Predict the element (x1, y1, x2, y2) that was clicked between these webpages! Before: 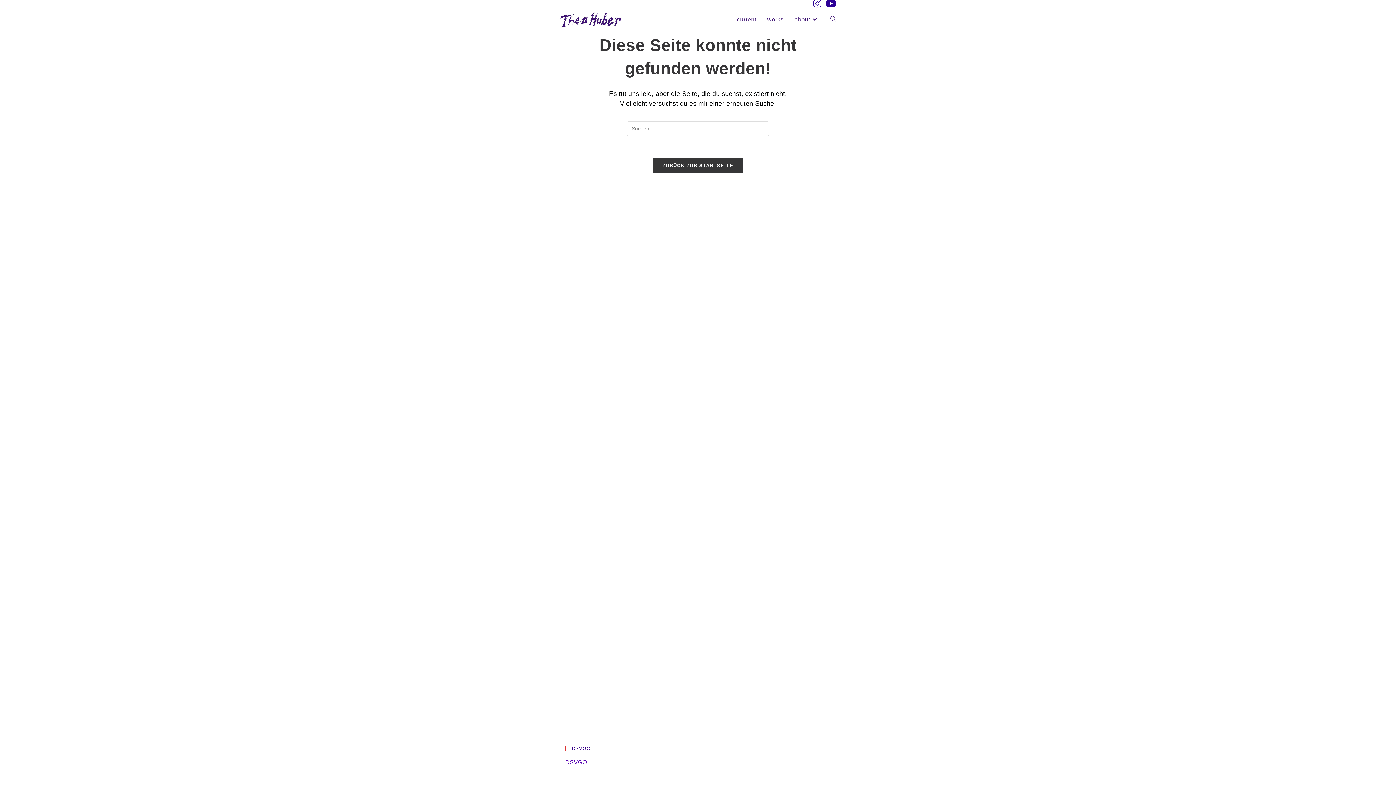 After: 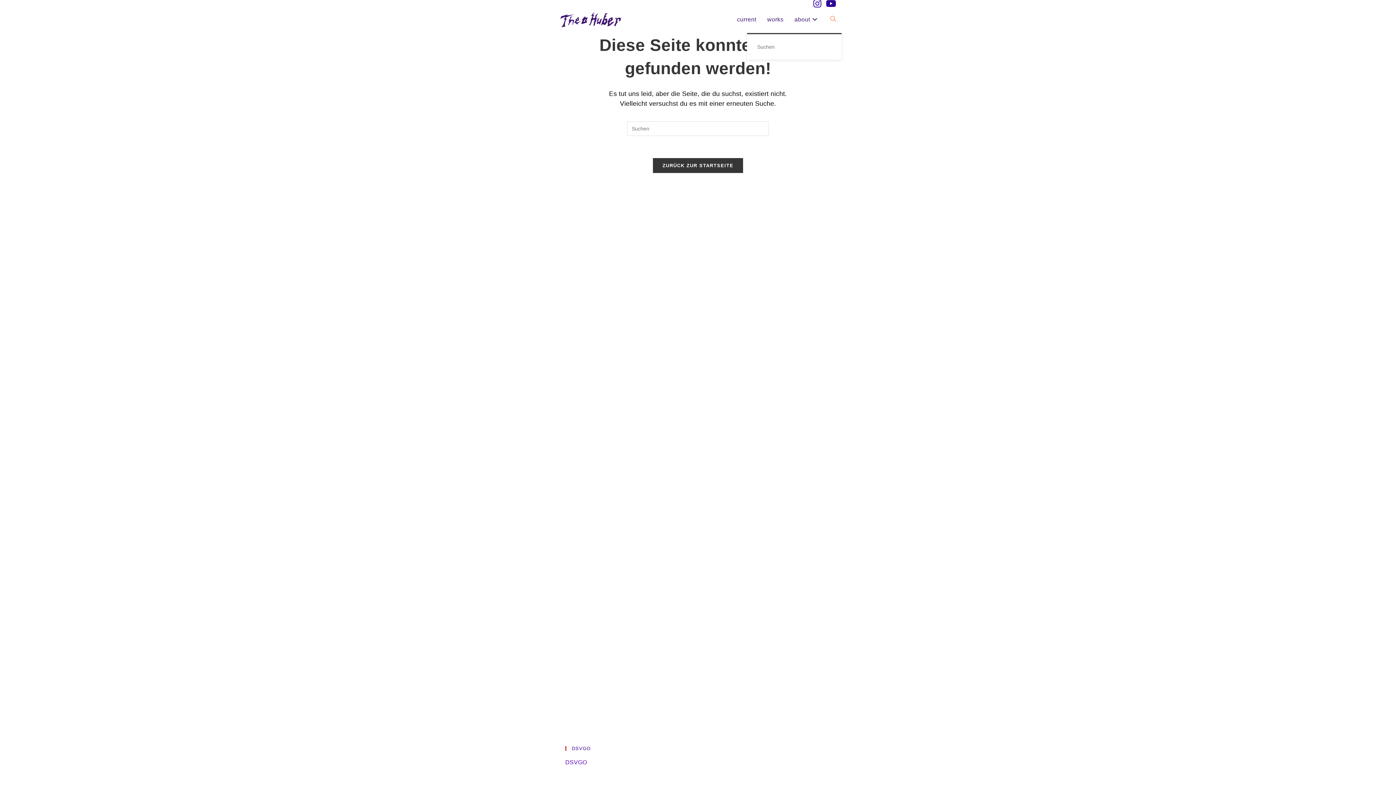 Action: bbox: (825, 6, 841, 33) label: Website-Suche umschalten